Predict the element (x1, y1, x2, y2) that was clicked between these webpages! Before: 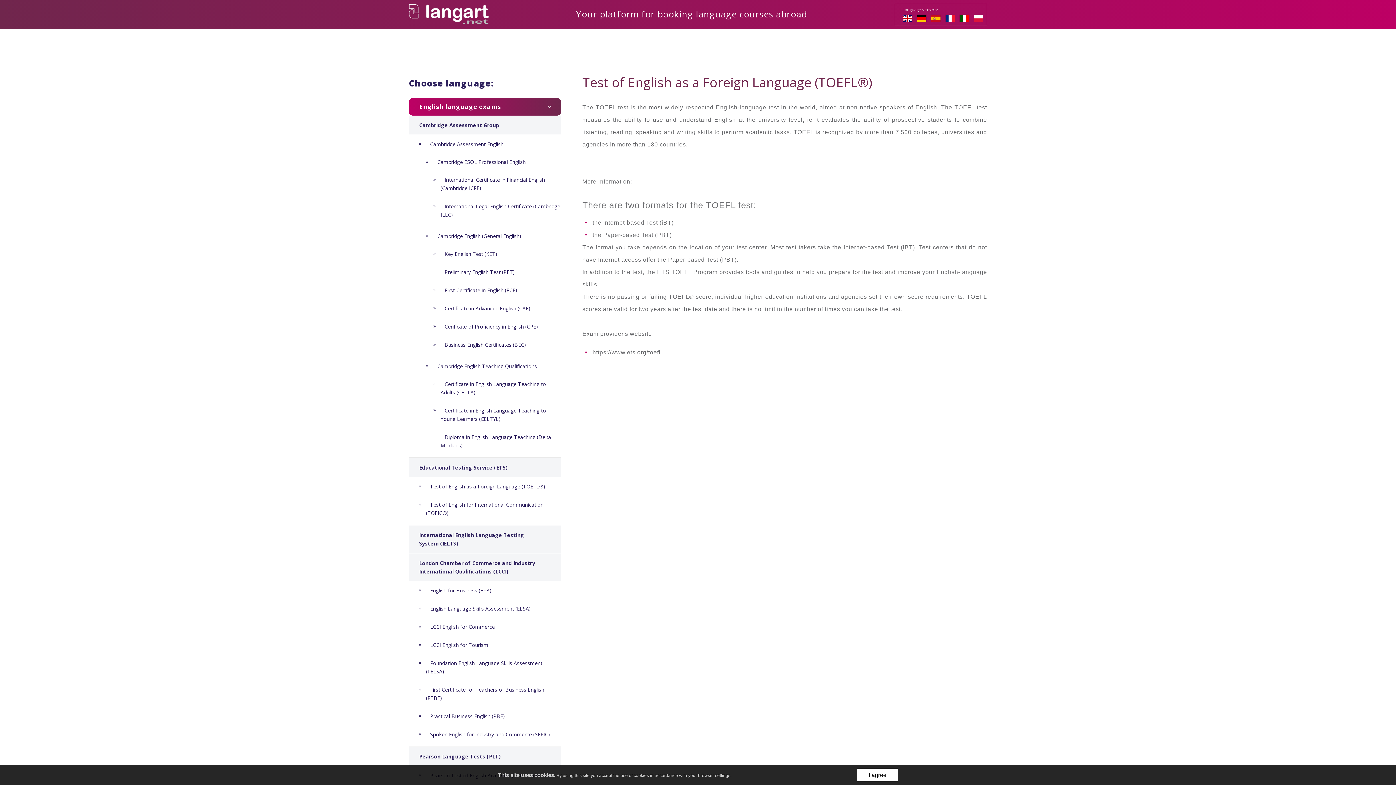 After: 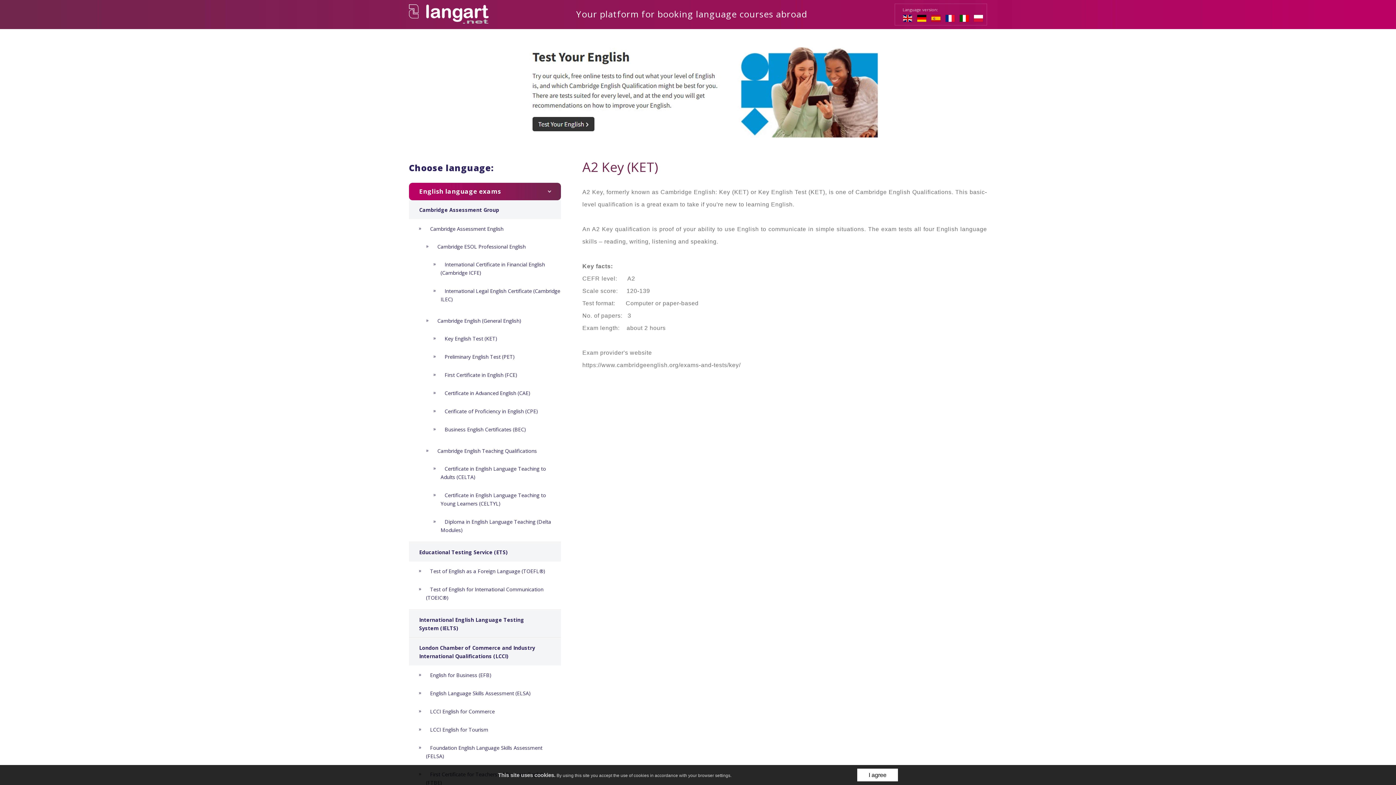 Action: label:  Key English Test (KET) bbox: (423, 244, 561, 262)